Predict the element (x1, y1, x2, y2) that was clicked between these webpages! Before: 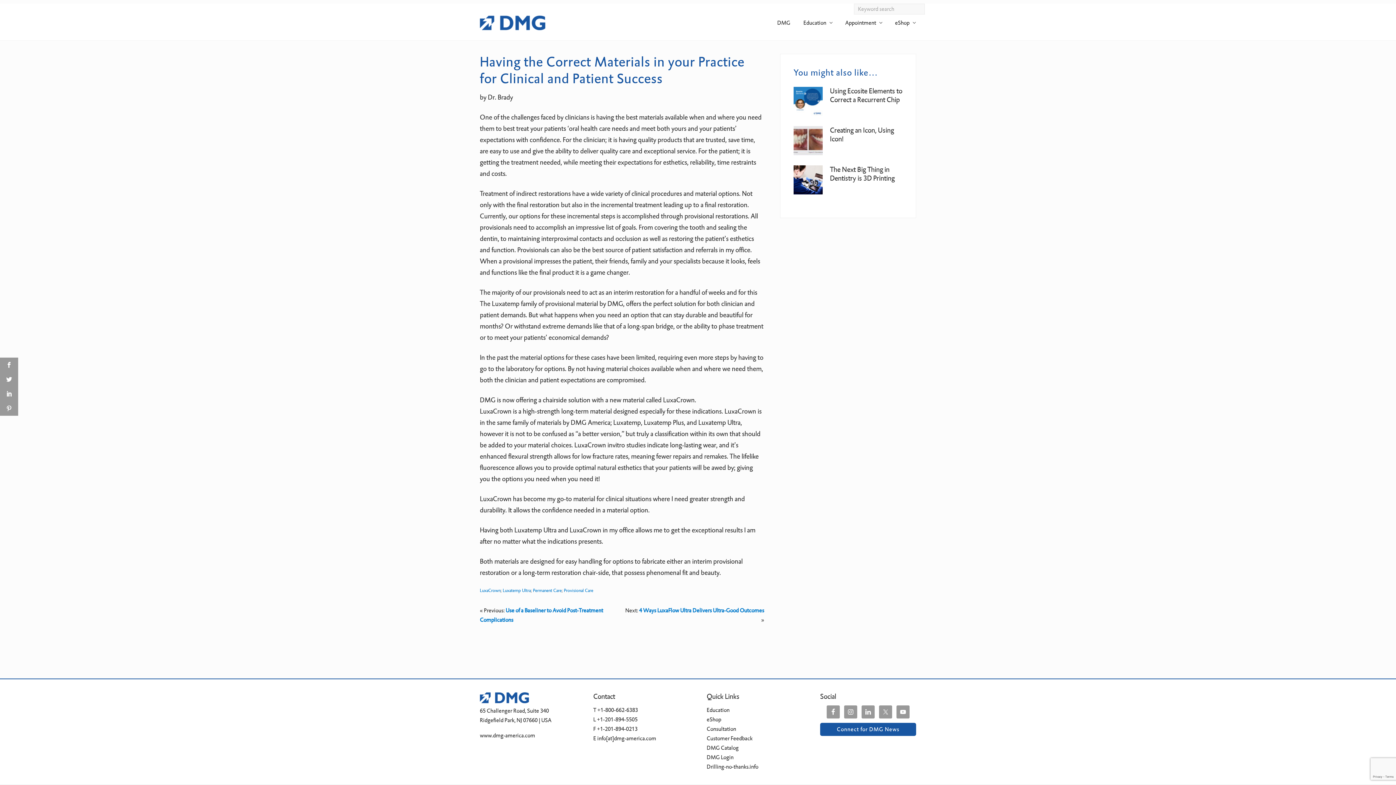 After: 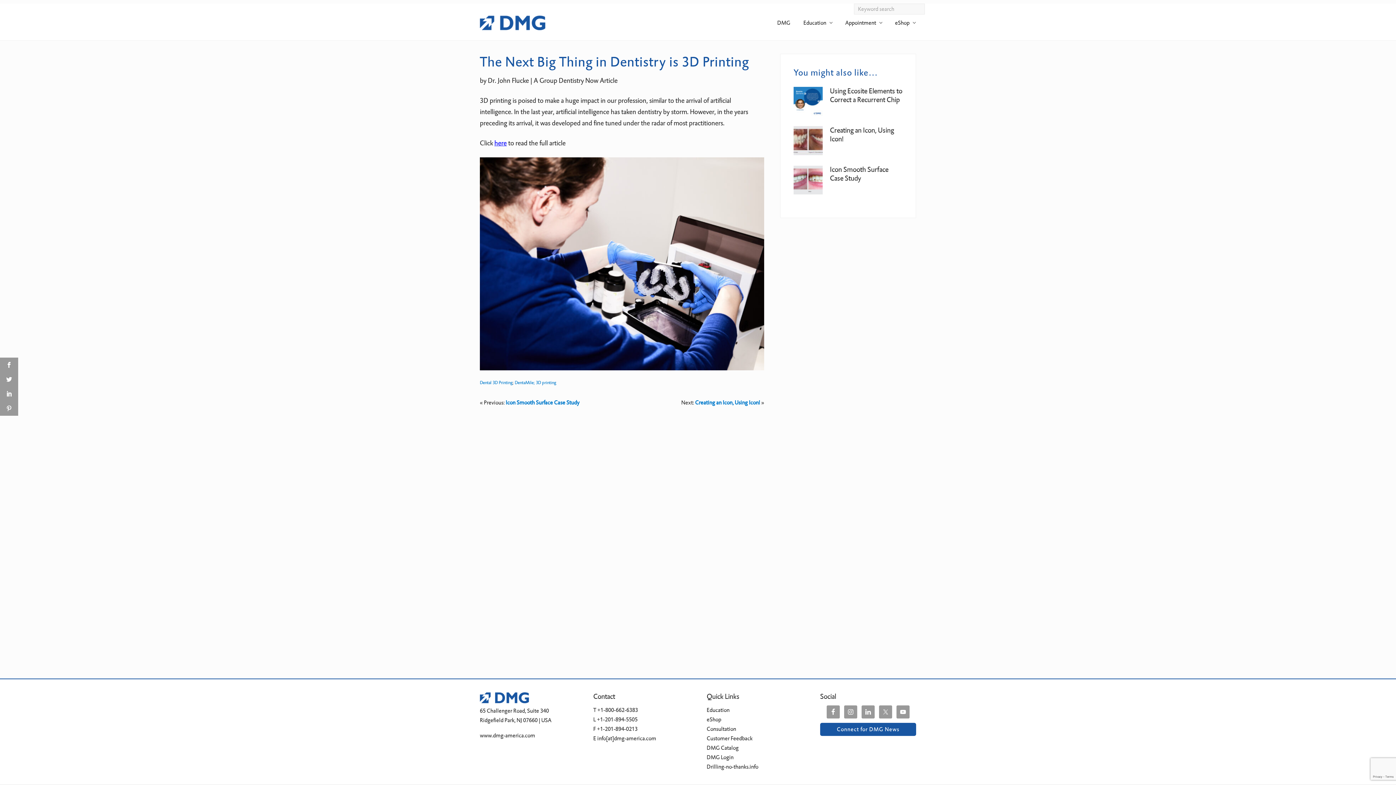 Action: label: The Next Big Thing in Dentistry is 3D Printing bbox: (830, 165, 894, 182)